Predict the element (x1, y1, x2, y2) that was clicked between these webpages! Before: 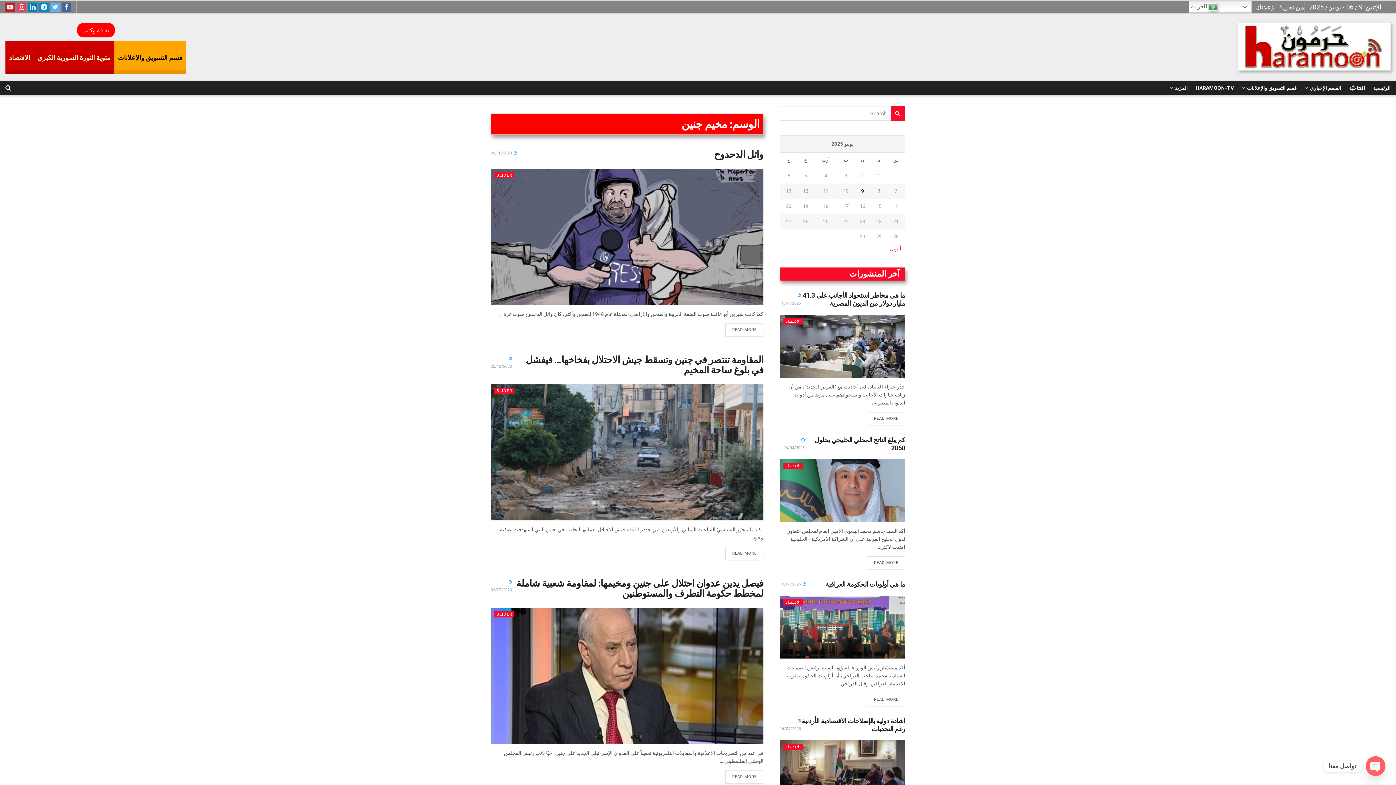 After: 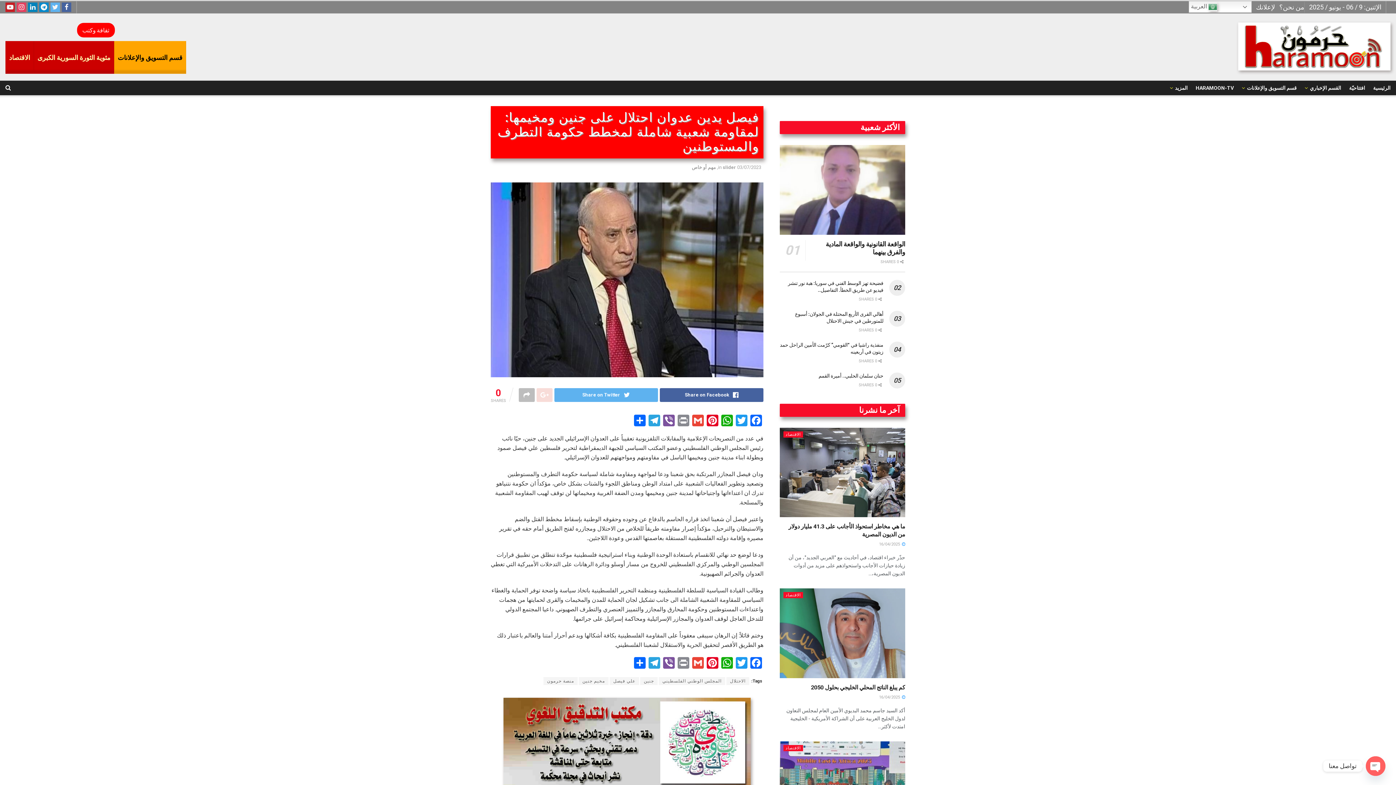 Action: bbox: (490, 608, 763, 744)